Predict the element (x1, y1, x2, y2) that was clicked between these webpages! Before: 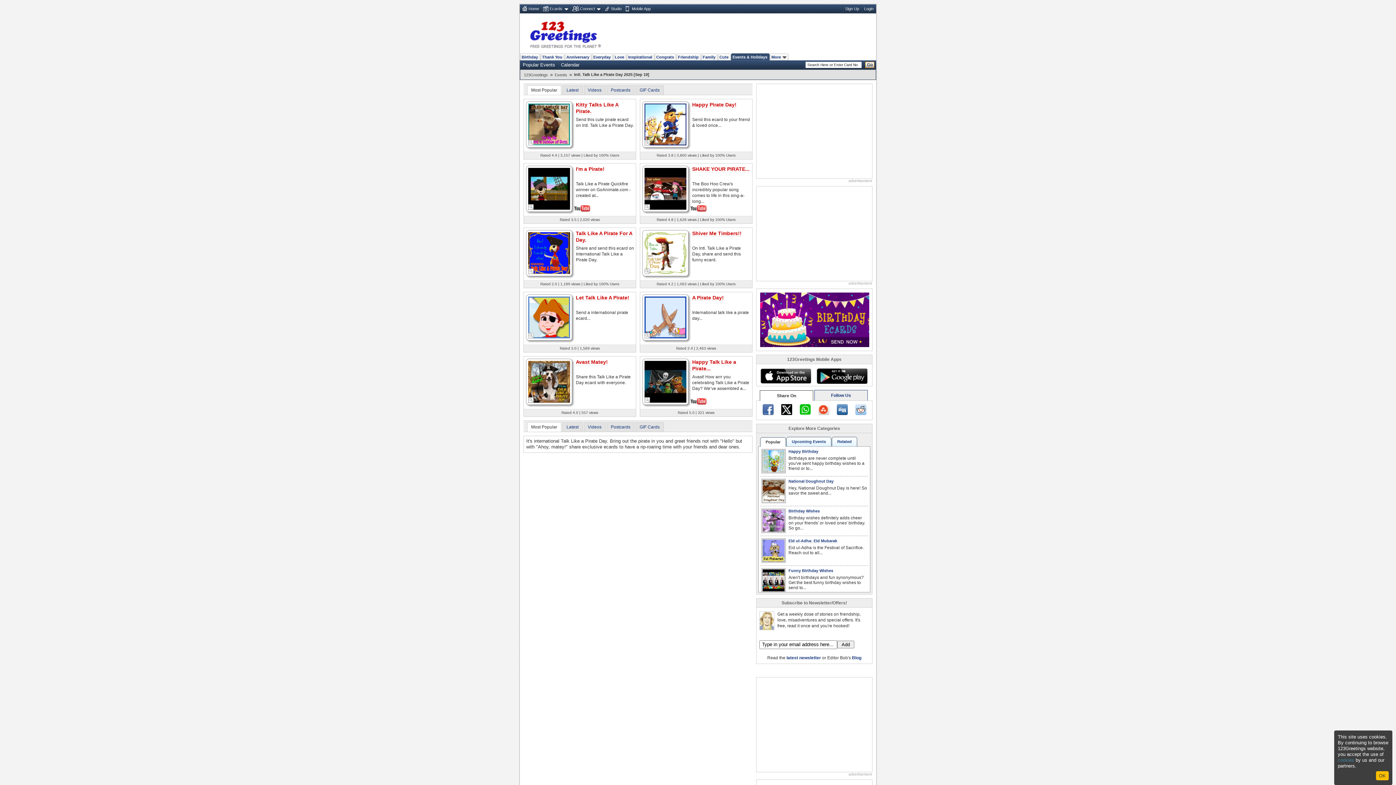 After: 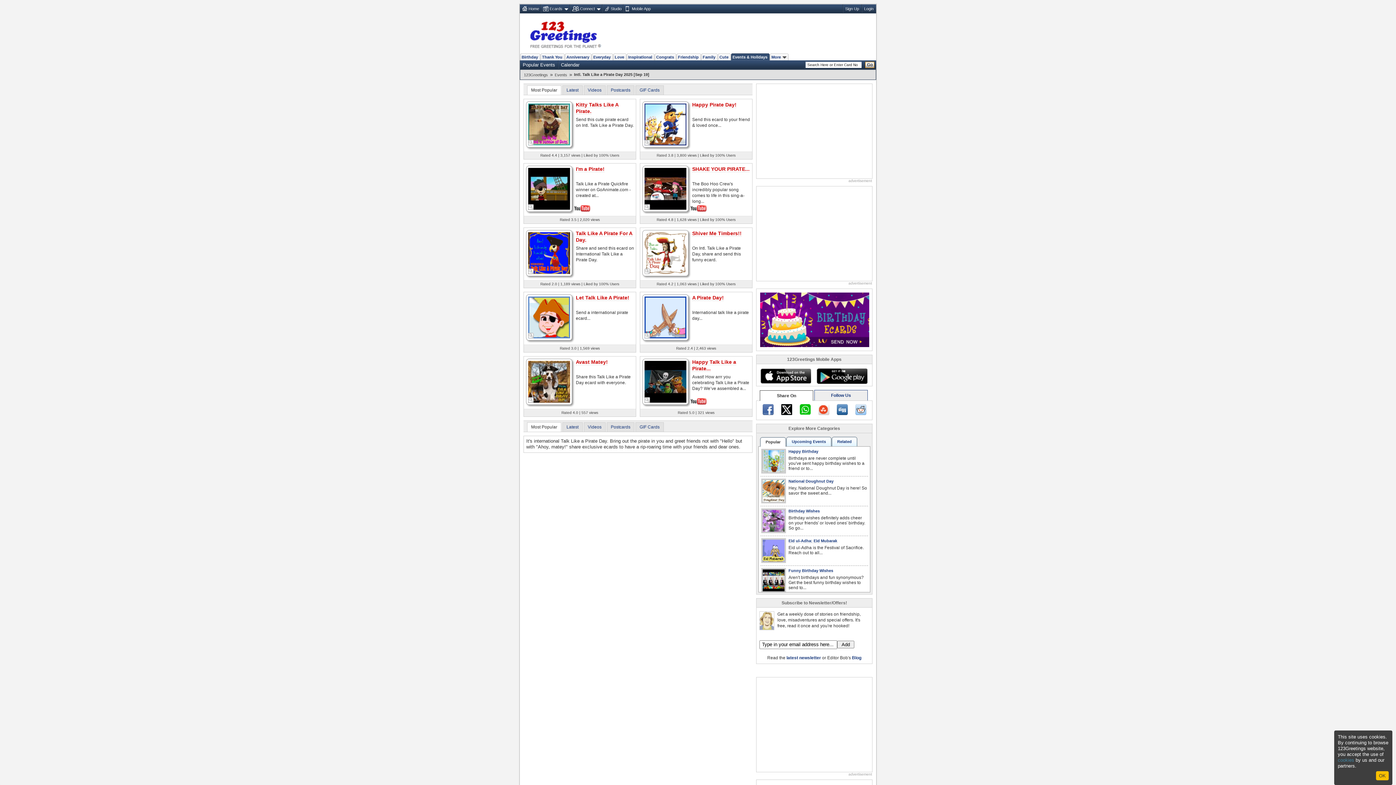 Action: bbox: (760, 368, 811, 383)